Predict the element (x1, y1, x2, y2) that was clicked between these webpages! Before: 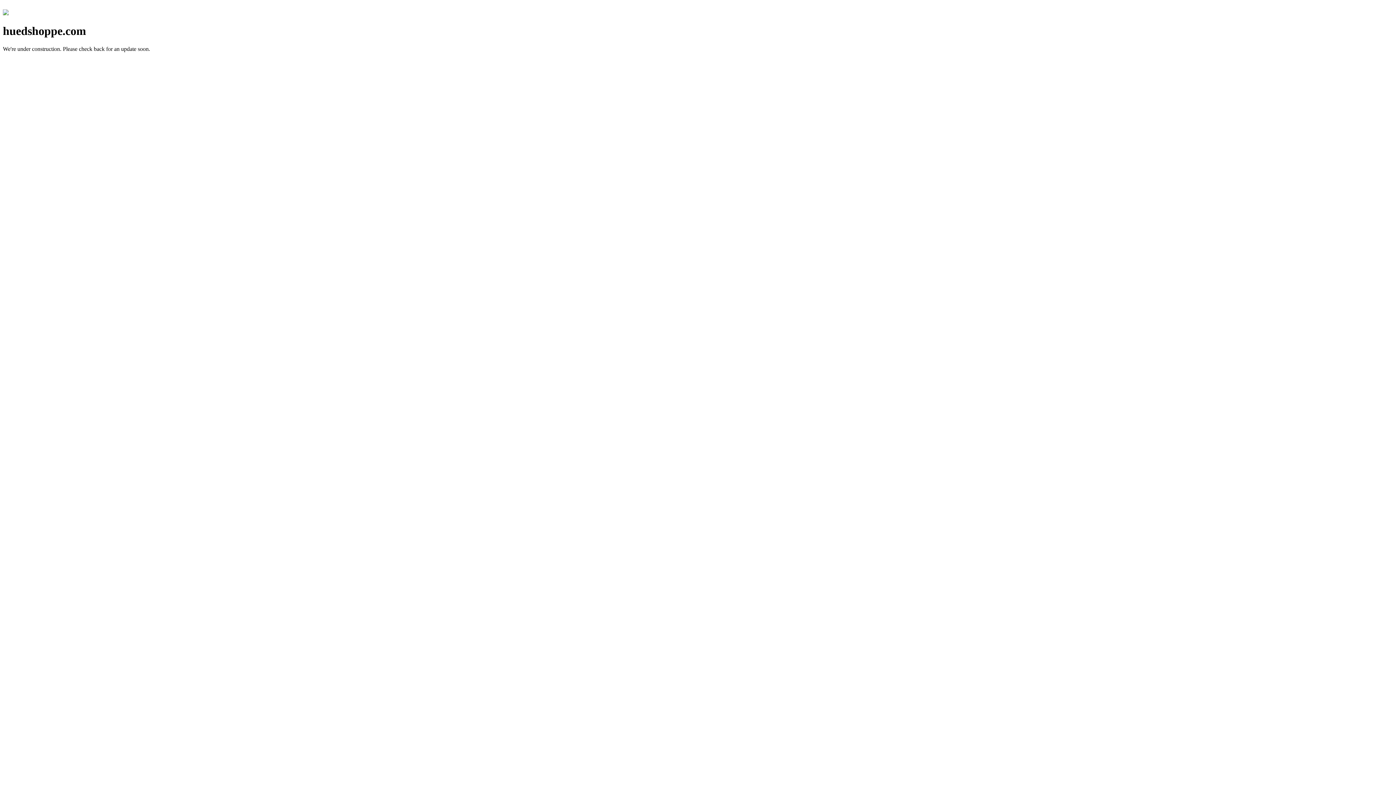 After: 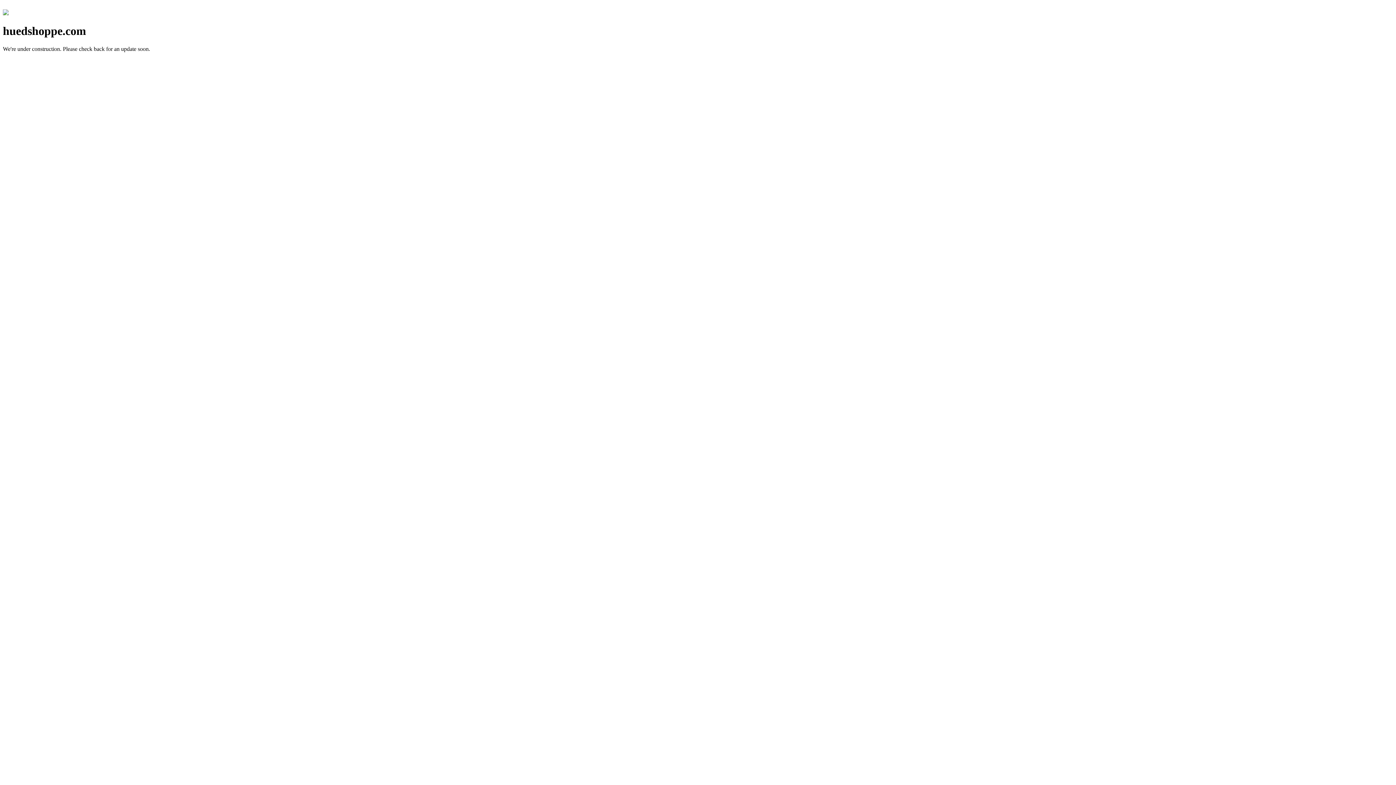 Action: bbox: (2, 10, 8, 16)